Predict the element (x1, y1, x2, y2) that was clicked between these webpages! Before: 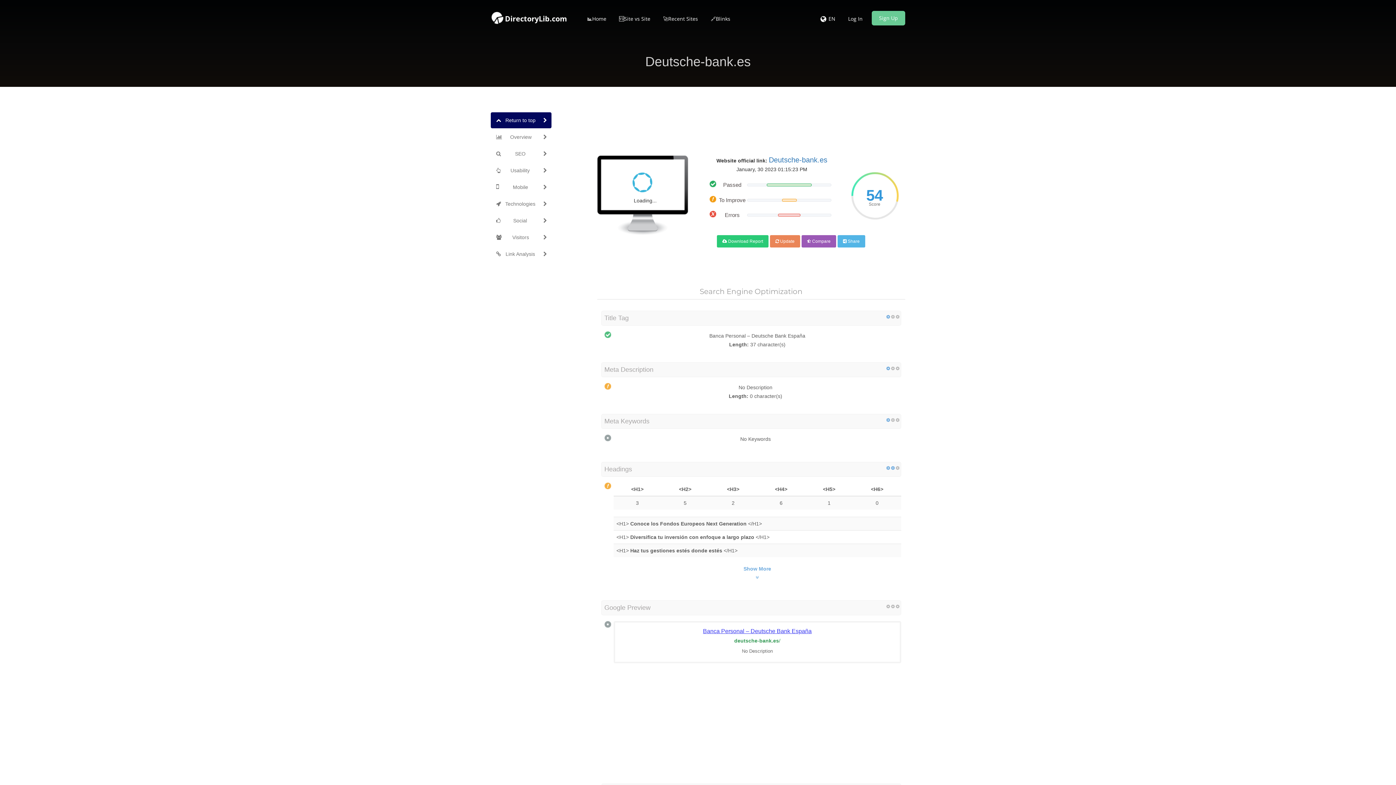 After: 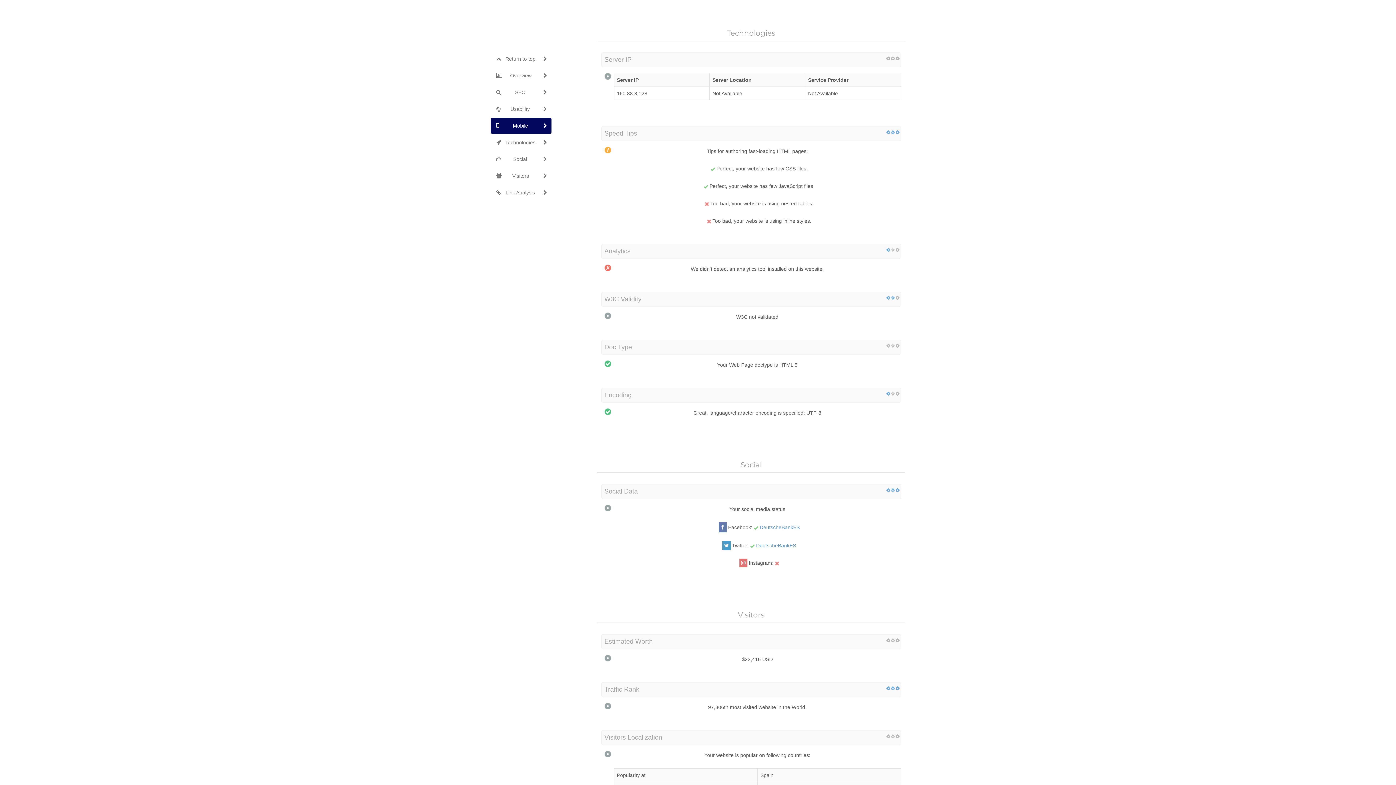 Action: bbox: (490, 196, 551, 212) label: Technologies